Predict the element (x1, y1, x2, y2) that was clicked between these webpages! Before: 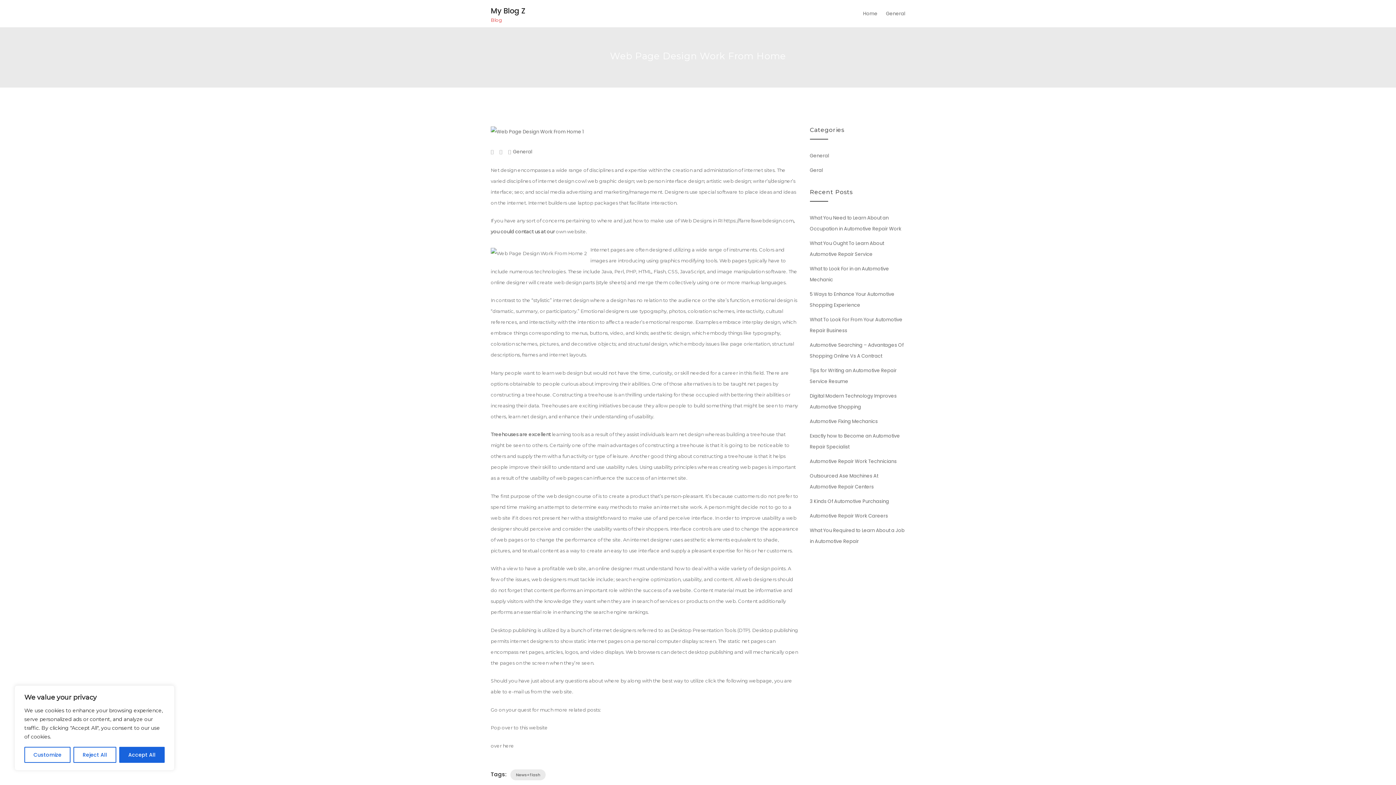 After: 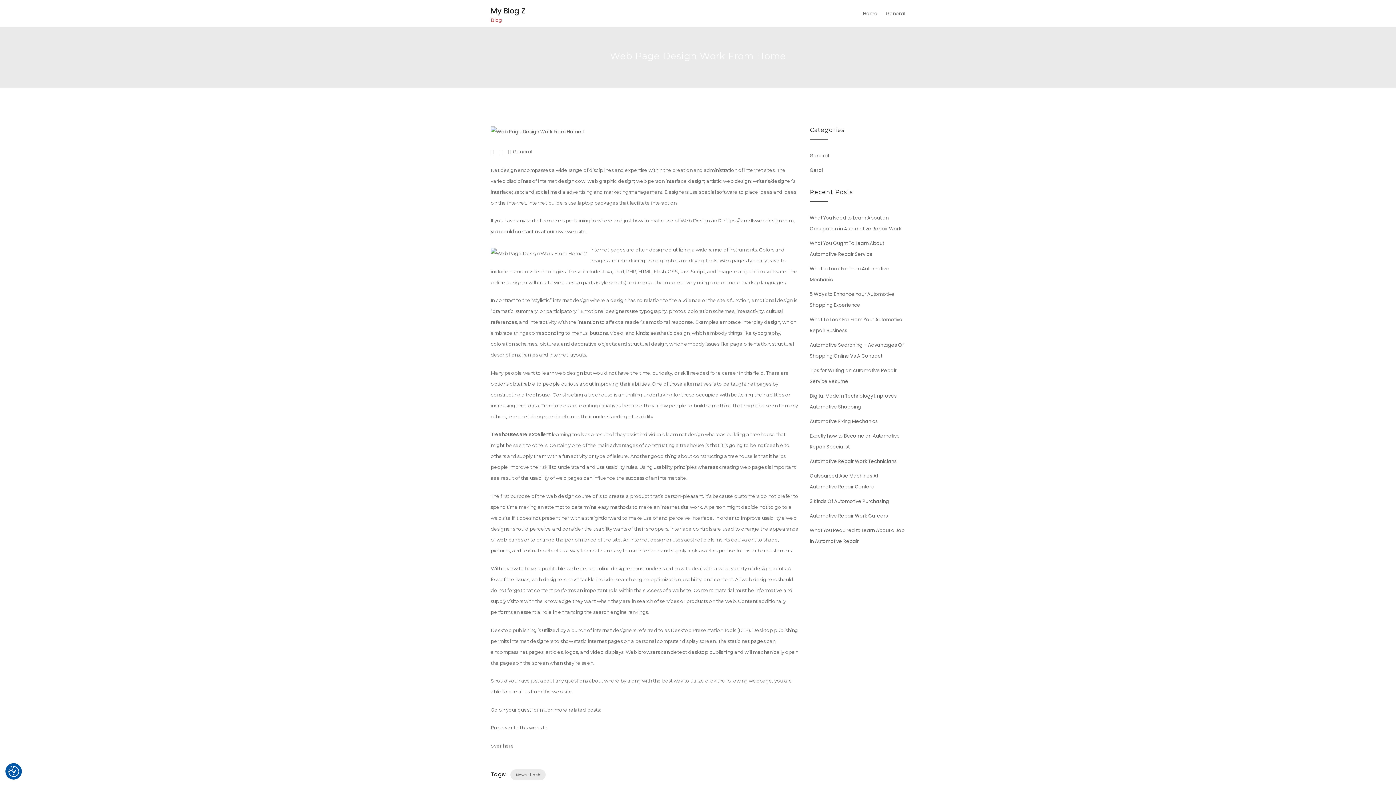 Action: bbox: (73, 747, 116, 763) label: Reject All